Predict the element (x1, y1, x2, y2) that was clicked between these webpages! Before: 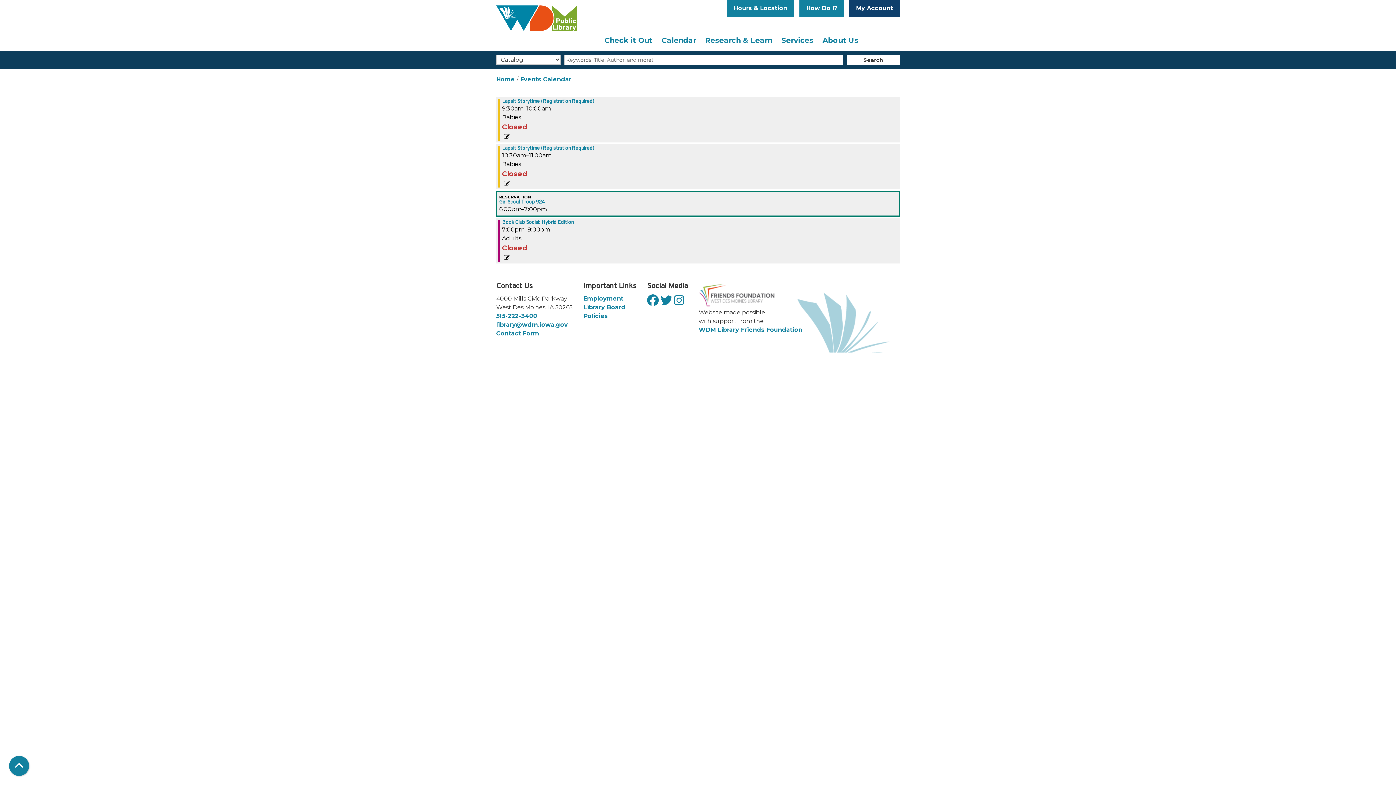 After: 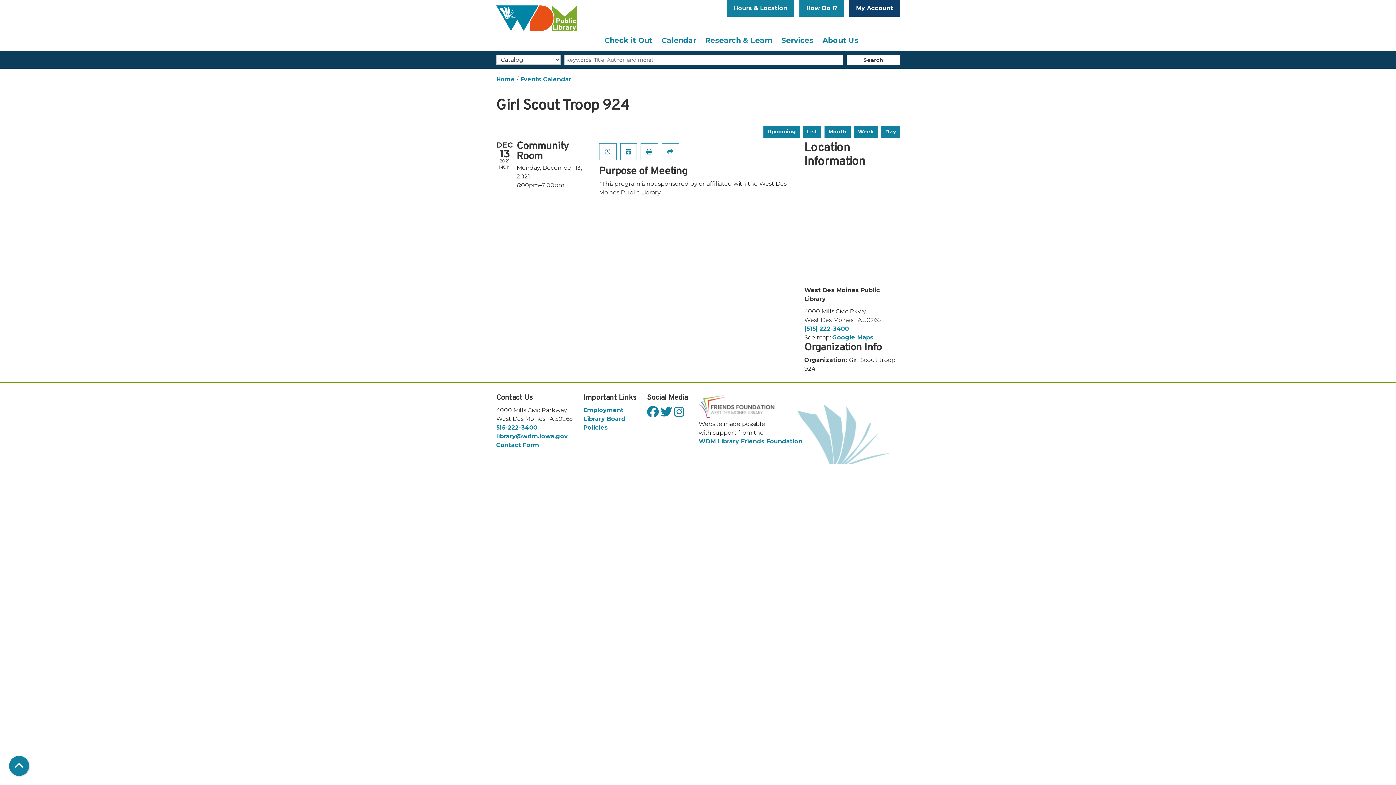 Action: label: View more about "Girl Scout Troop 924" on Monday, December 13, 2021 @ 6:00pm bbox: (499, 200, 545, 205)